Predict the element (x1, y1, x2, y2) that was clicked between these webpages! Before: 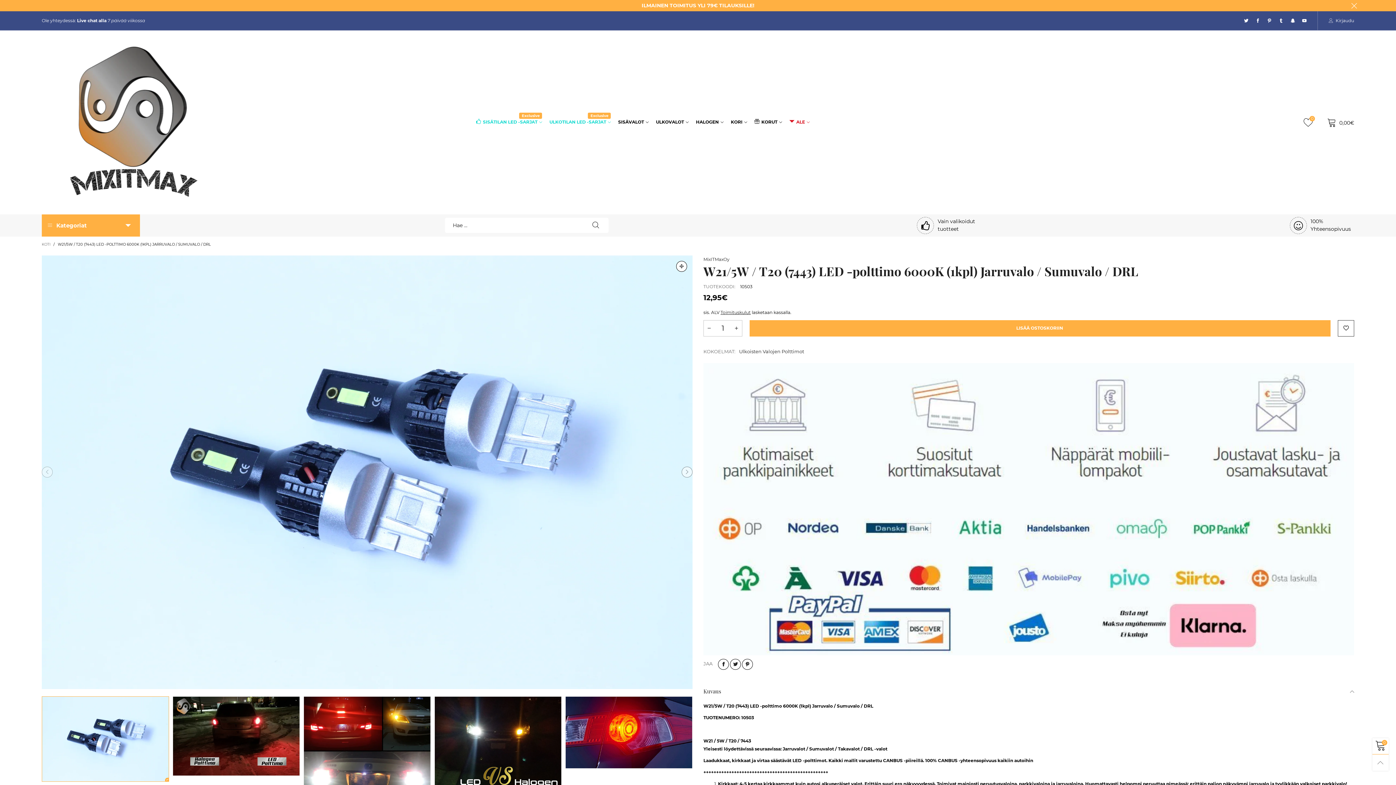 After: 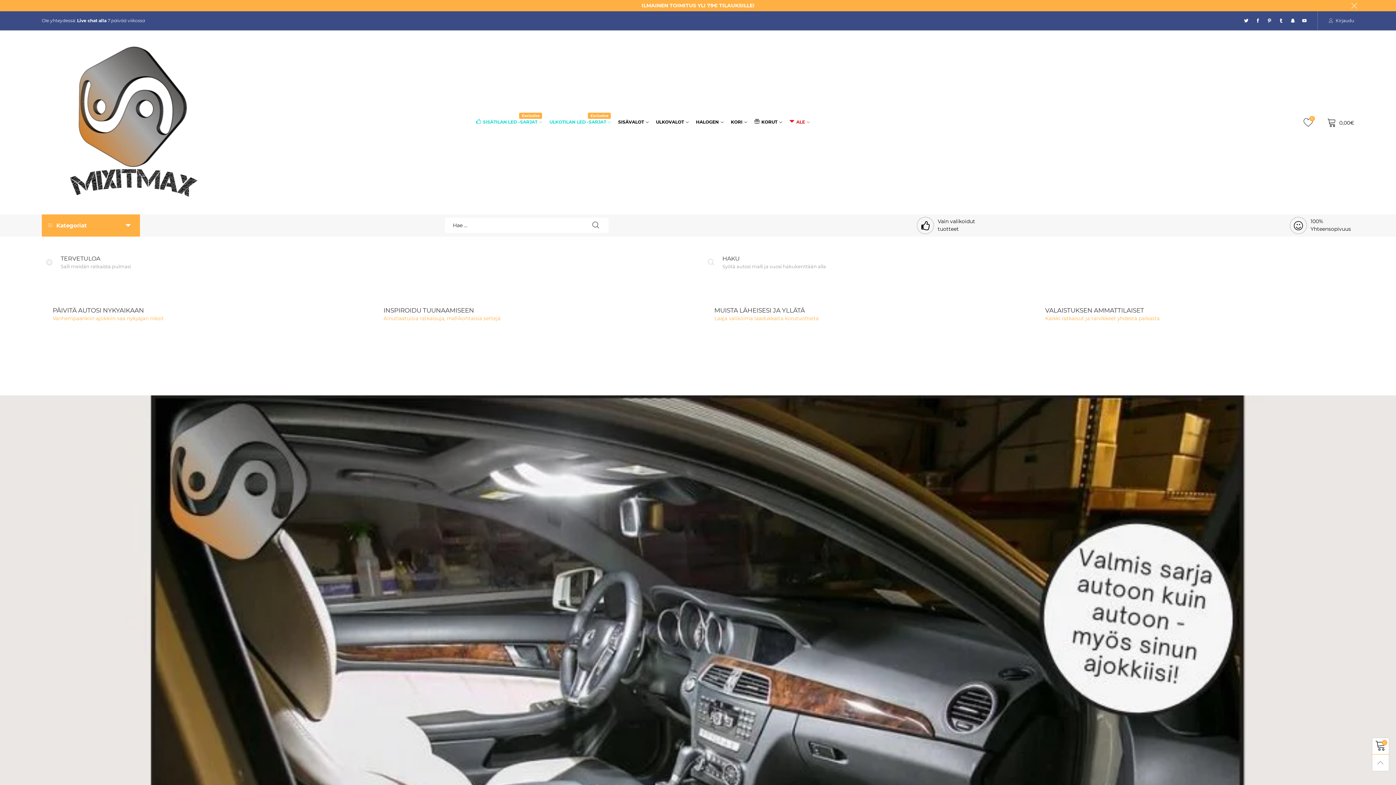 Action: bbox: (50, 39, 214, 203)